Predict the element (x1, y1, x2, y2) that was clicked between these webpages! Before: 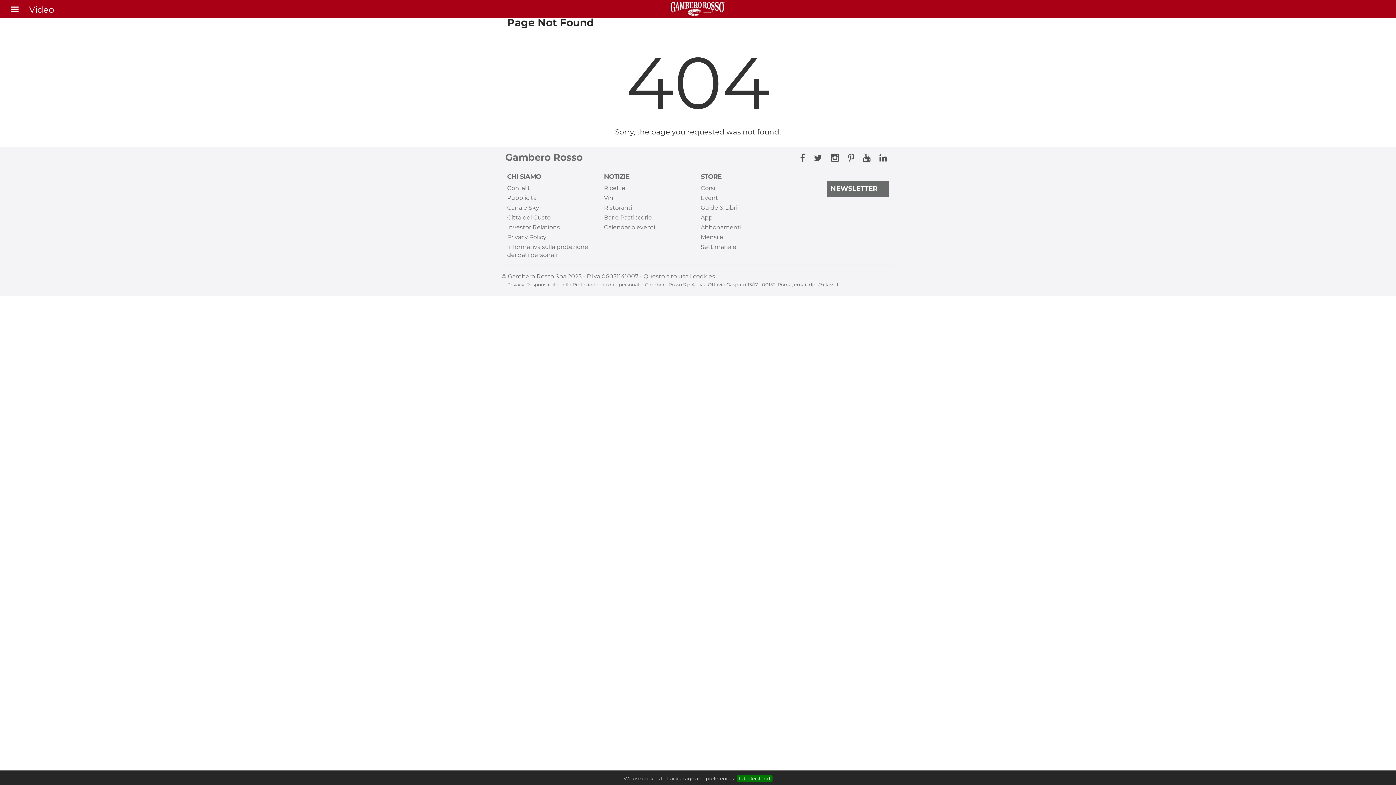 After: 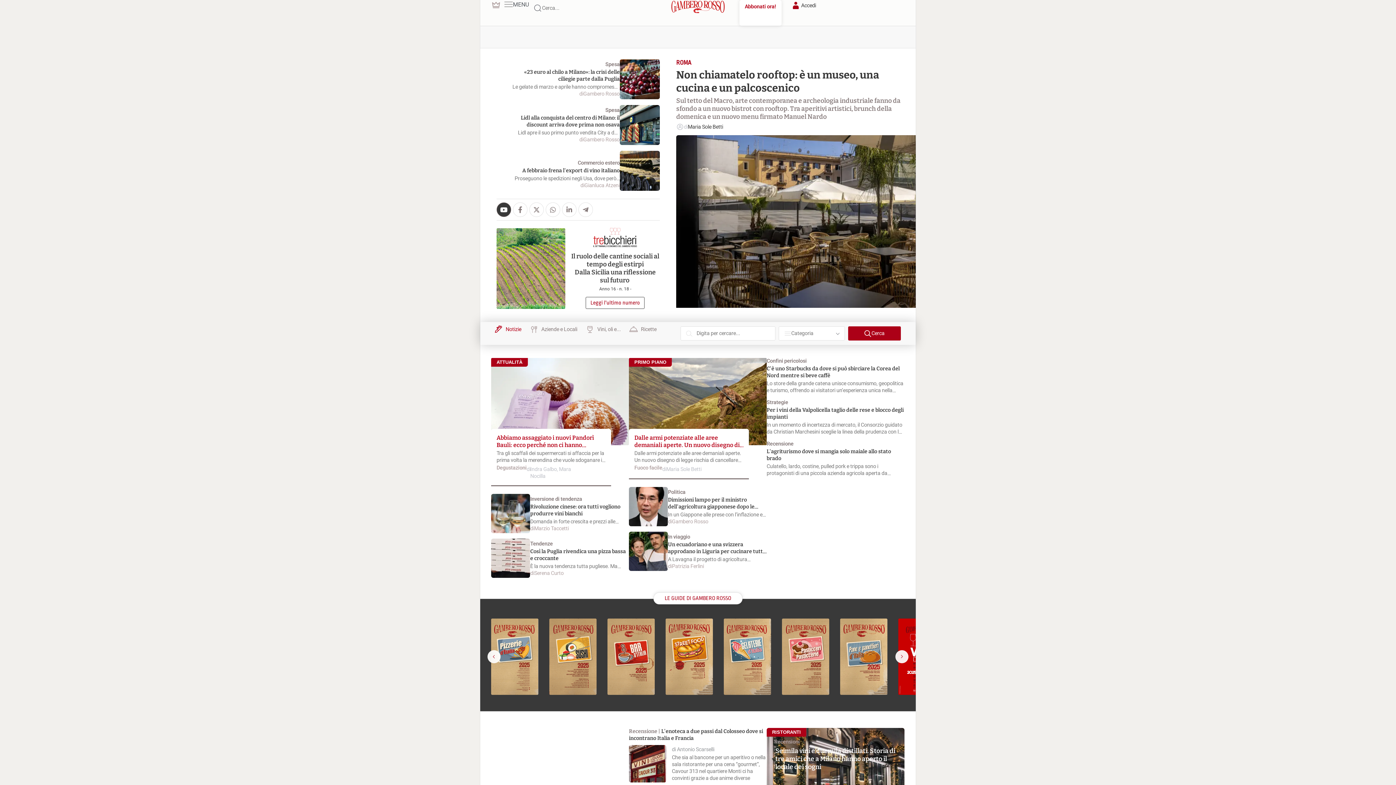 Action: bbox: (505, 150, 582, 164) label: Gambero Rosso